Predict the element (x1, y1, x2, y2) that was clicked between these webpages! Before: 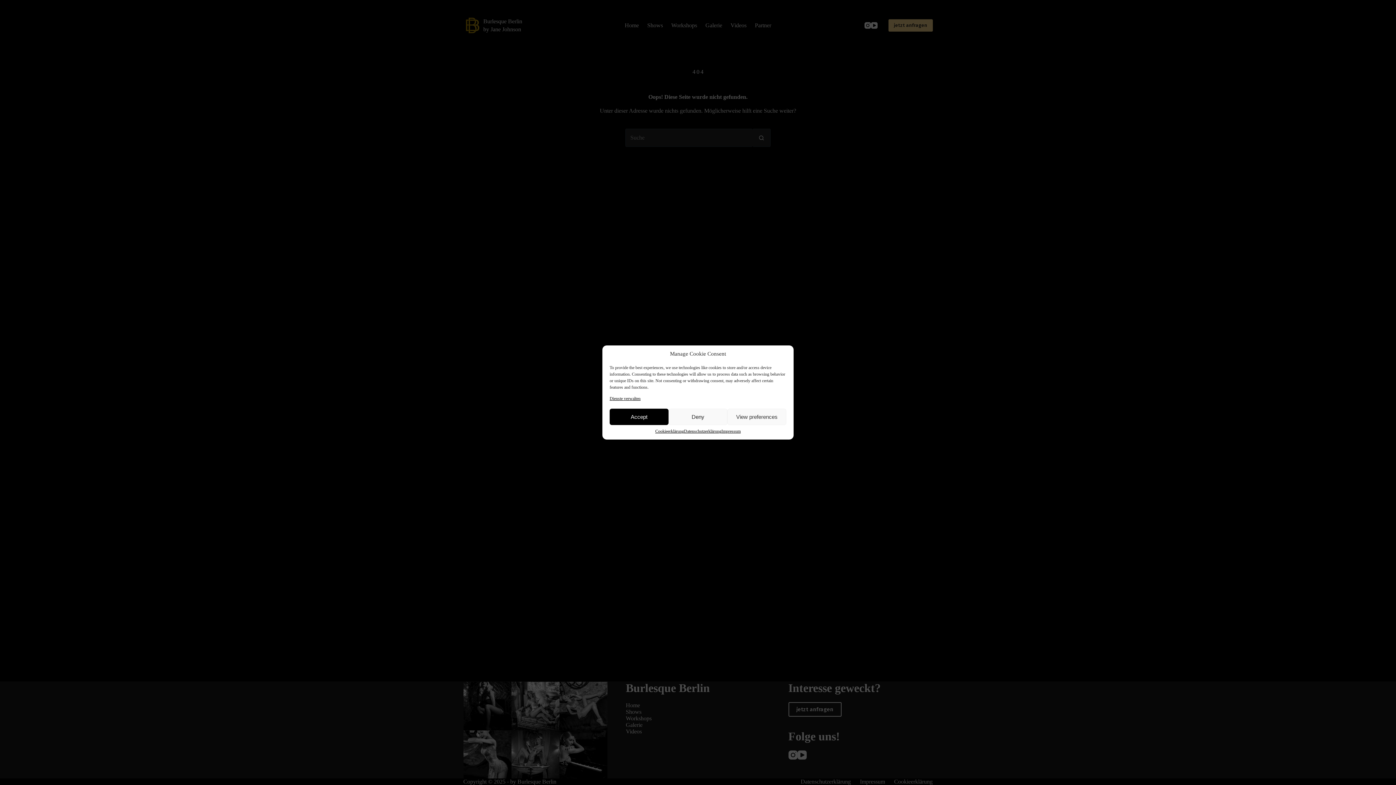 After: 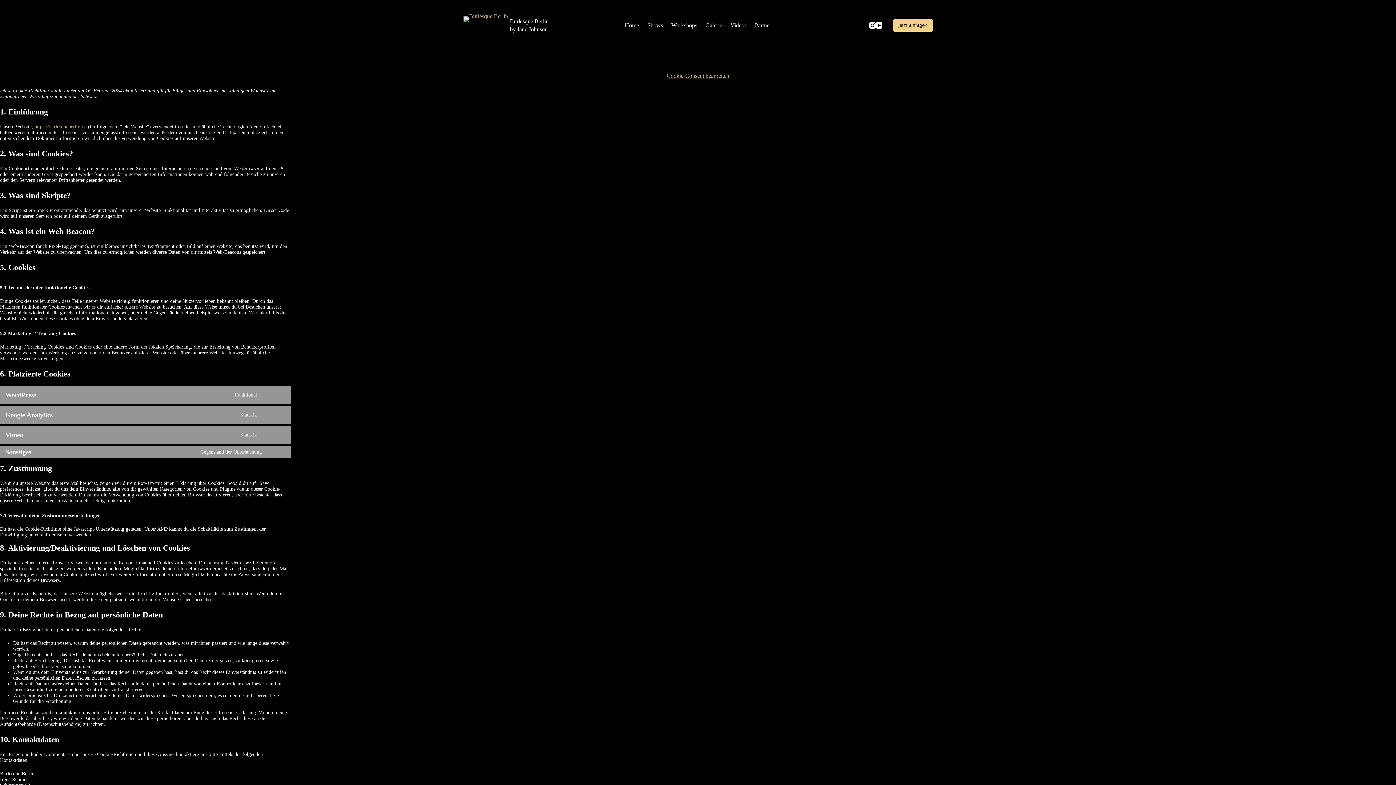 Action: label: Cookieerklärung bbox: (655, 428, 684, 434)